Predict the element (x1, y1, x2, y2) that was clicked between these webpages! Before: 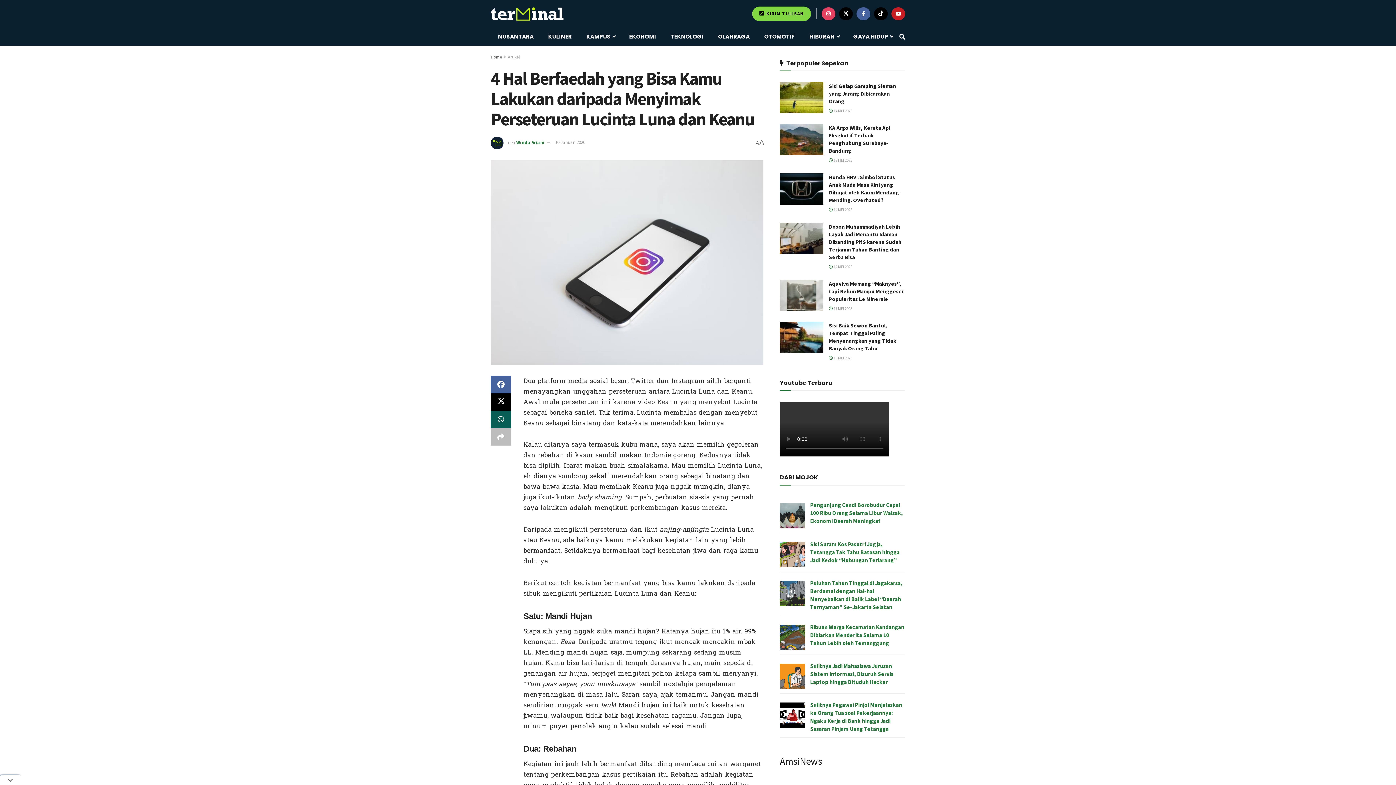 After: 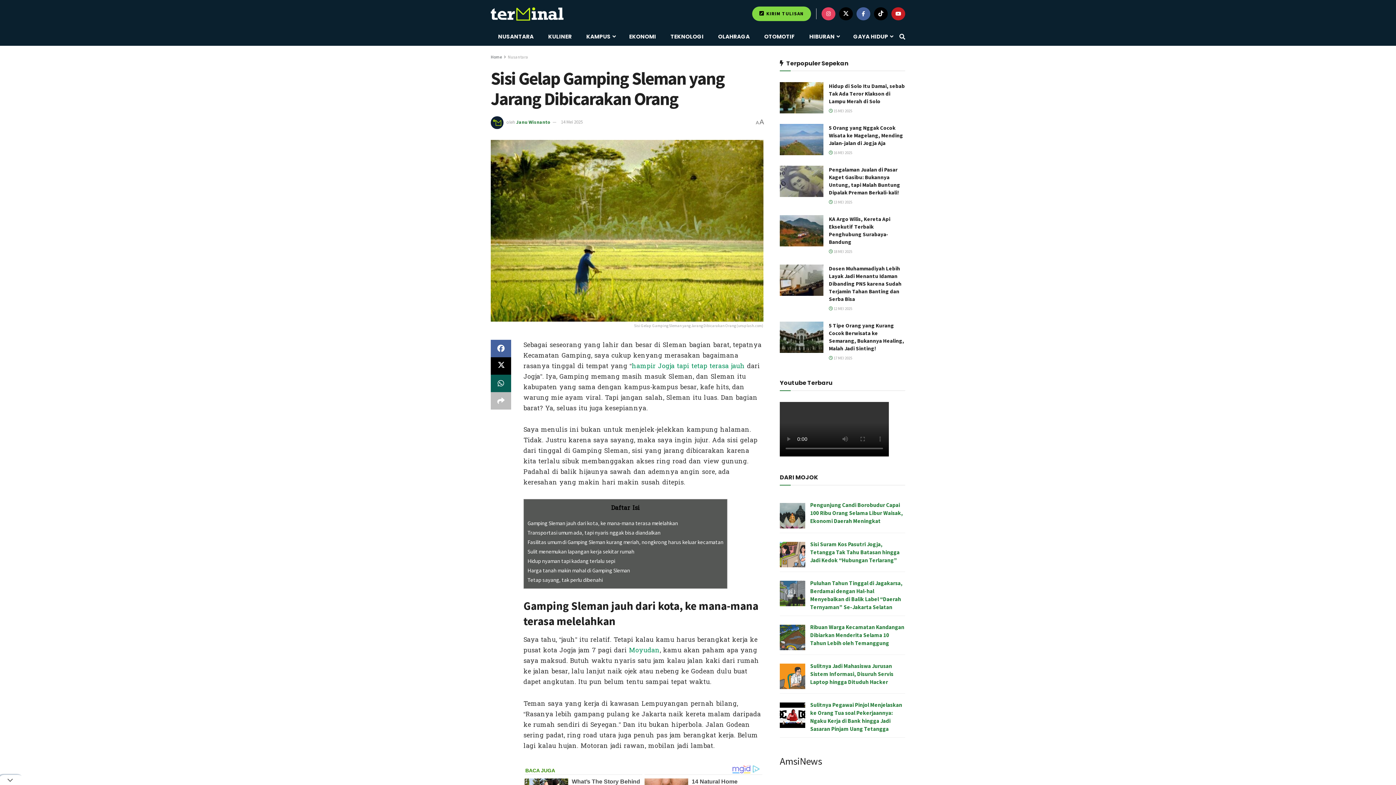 Action: bbox: (780, 82, 823, 113) label: Read article: Sisi Gelap Gamping Sleman yang Jarang Dibicarakan Orang